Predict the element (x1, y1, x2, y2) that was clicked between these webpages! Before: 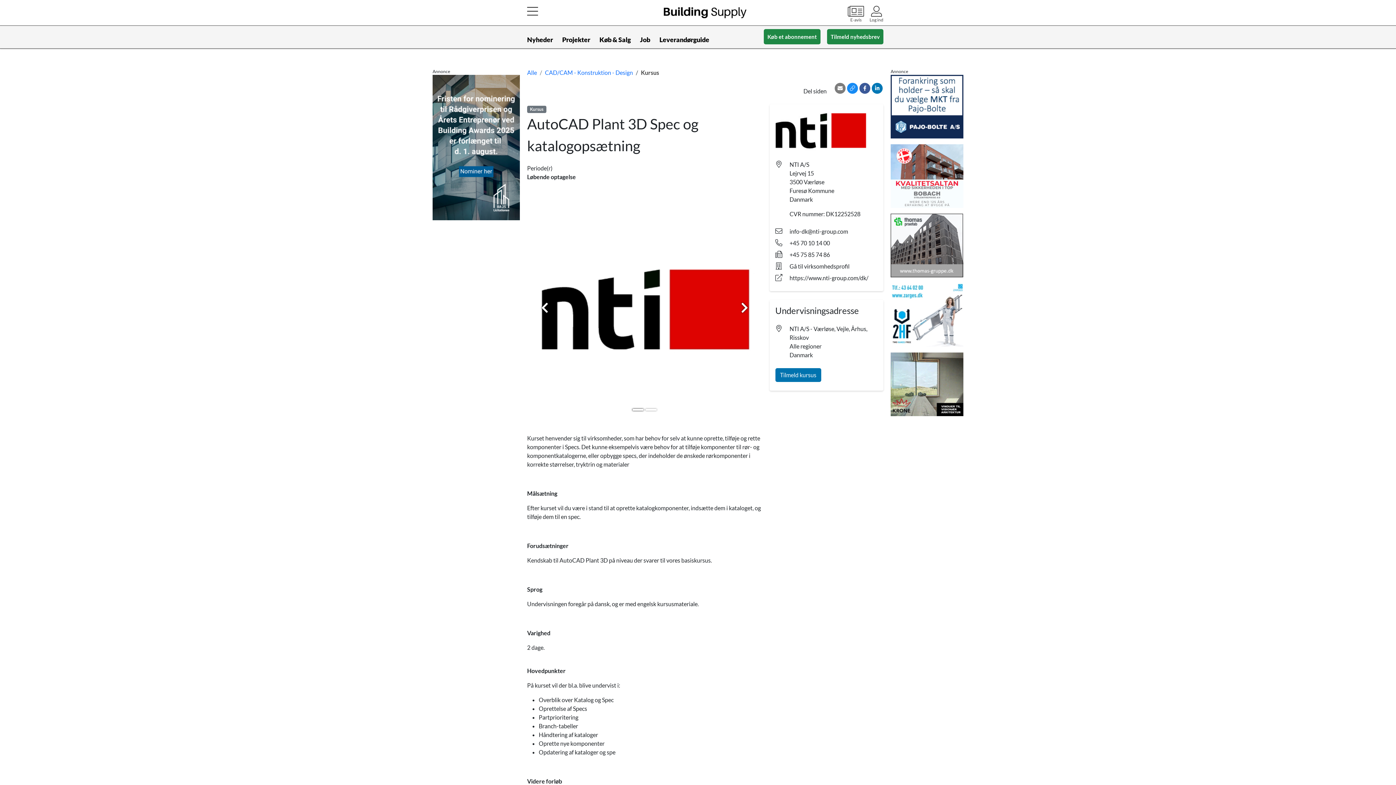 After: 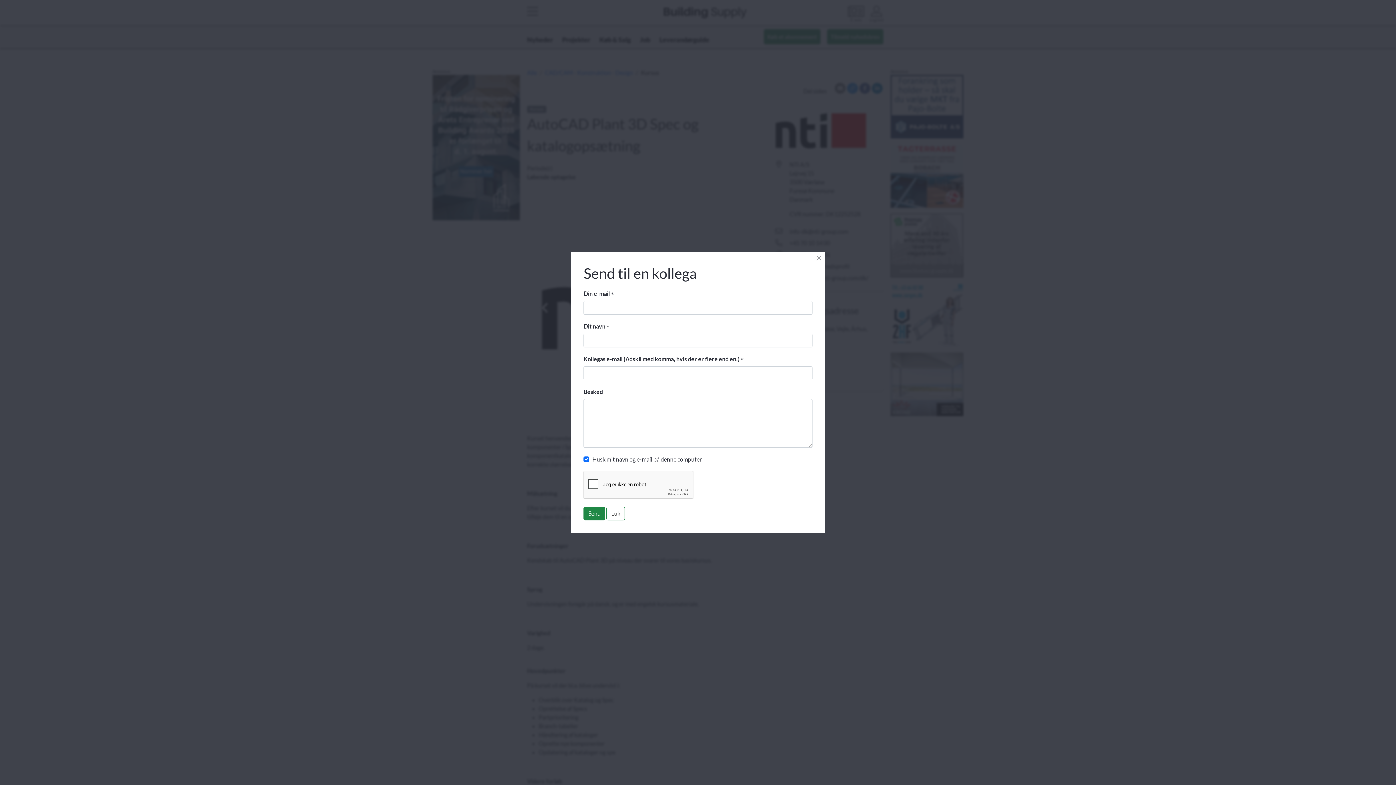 Action: bbox: (834, 82, 845, 93)